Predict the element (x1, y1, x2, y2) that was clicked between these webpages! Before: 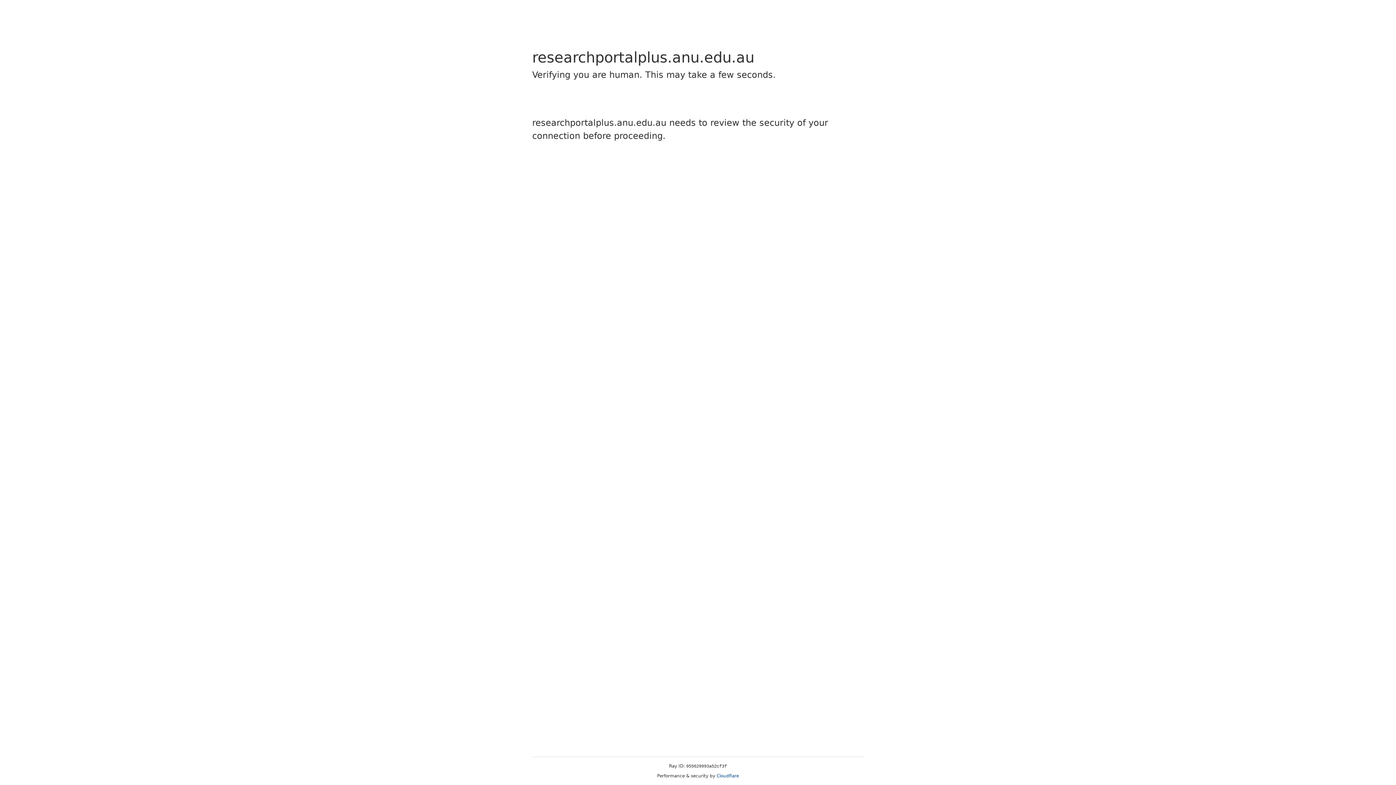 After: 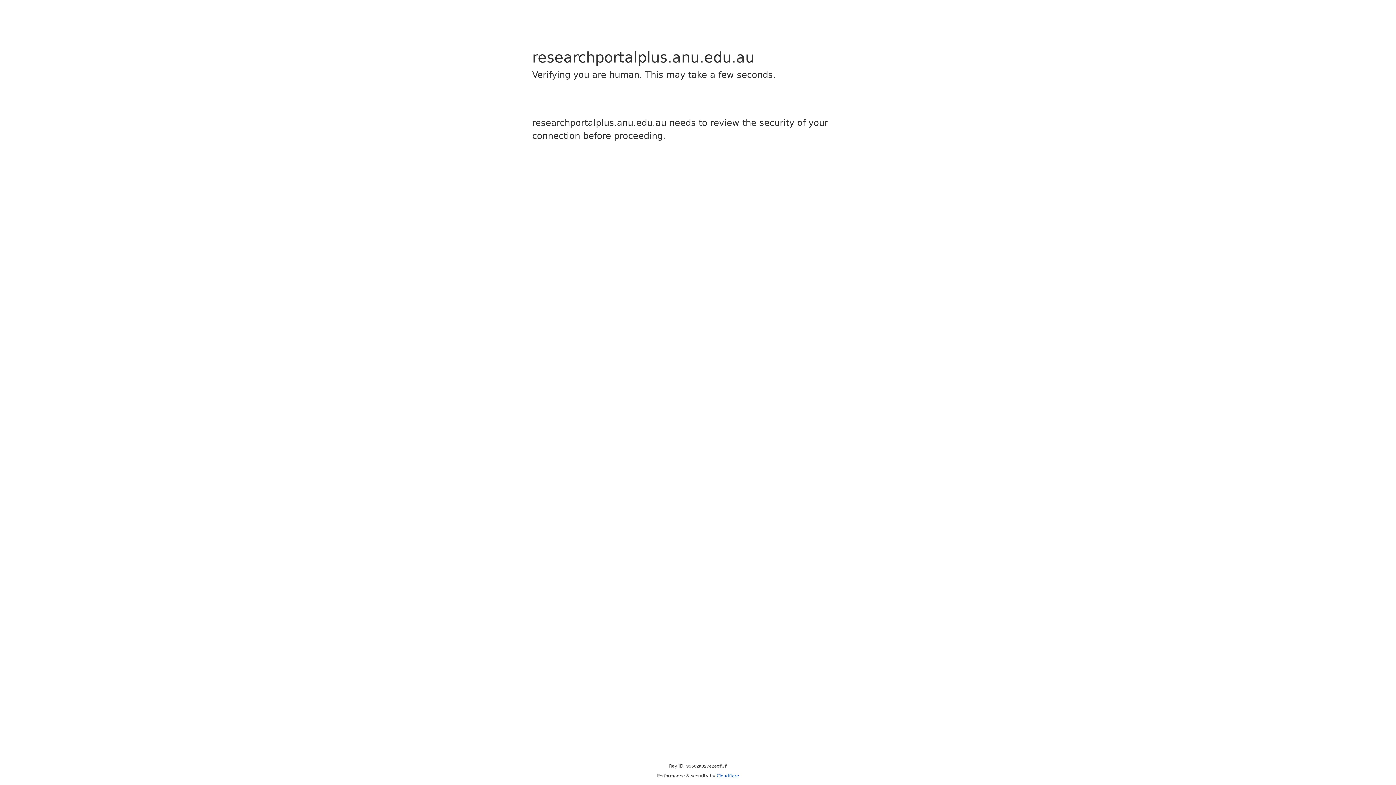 Action: bbox: (716, 773, 739, 778) label: Cloudflare